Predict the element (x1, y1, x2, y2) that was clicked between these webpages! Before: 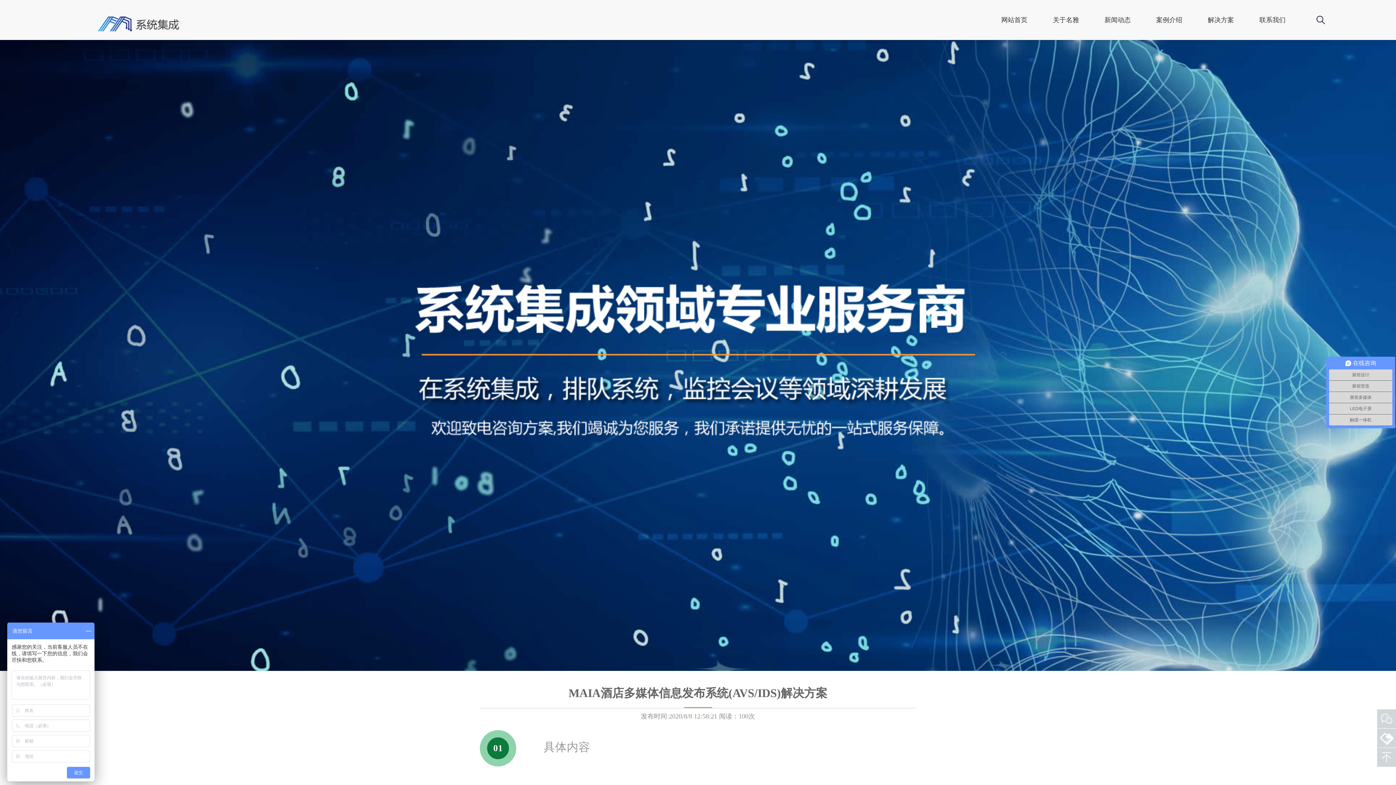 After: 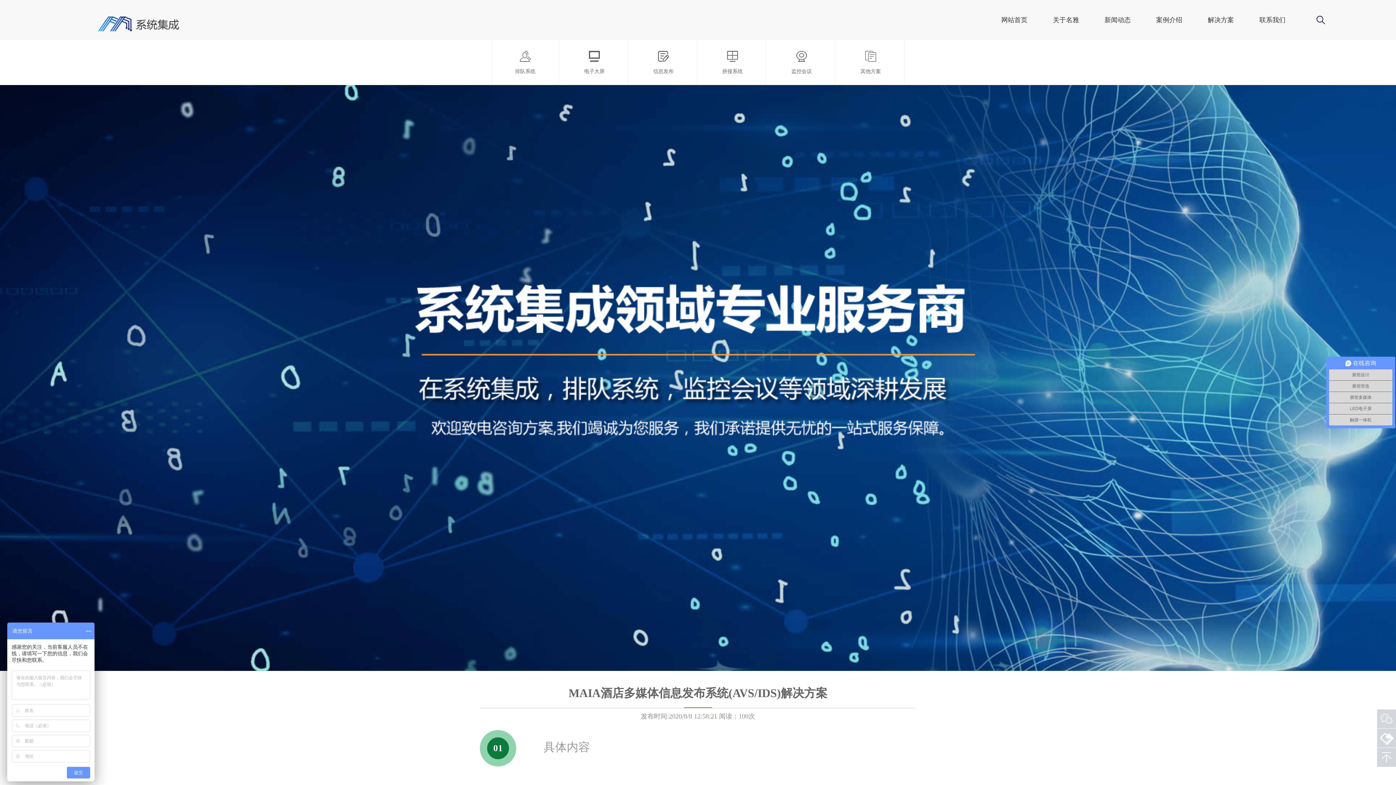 Action: bbox: (1195, 0, 1246, 40) label: 解决方案